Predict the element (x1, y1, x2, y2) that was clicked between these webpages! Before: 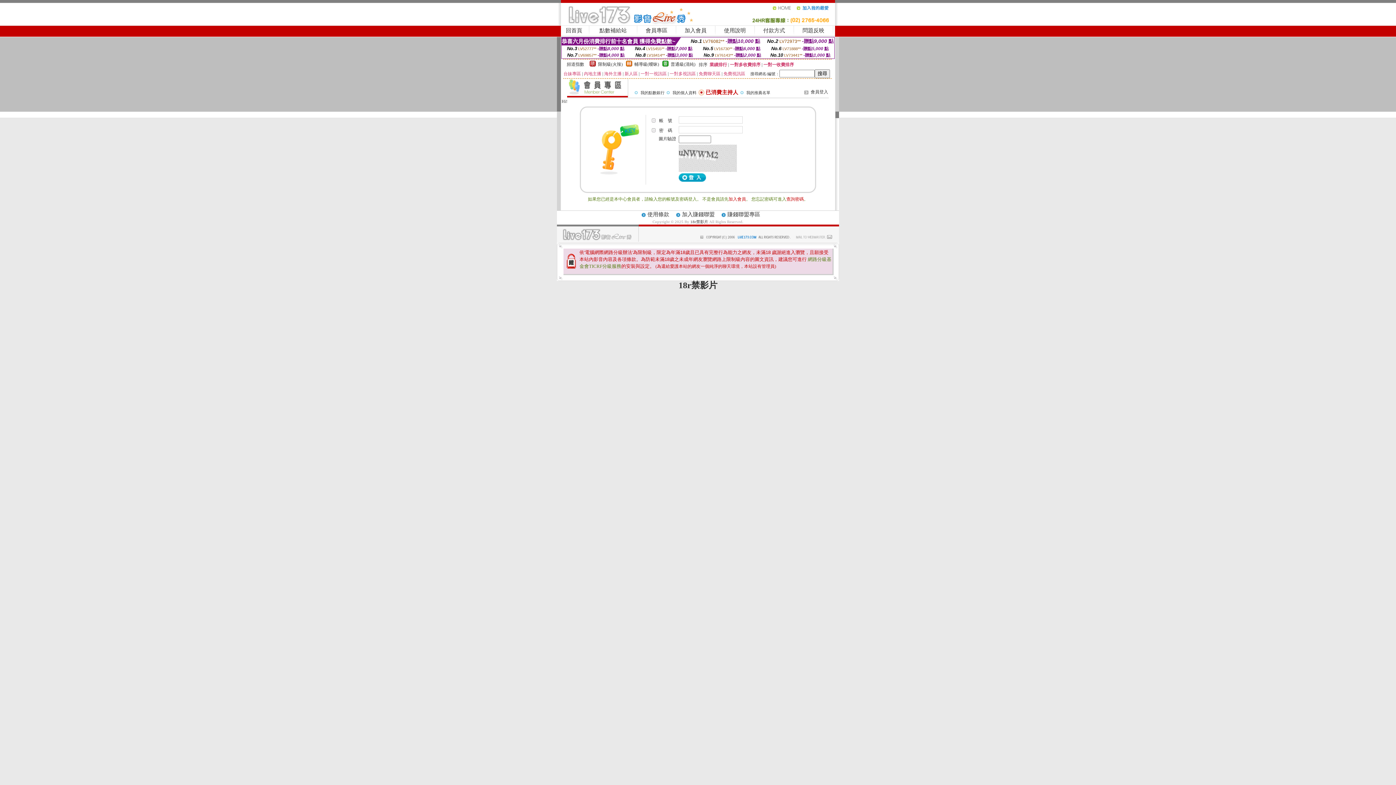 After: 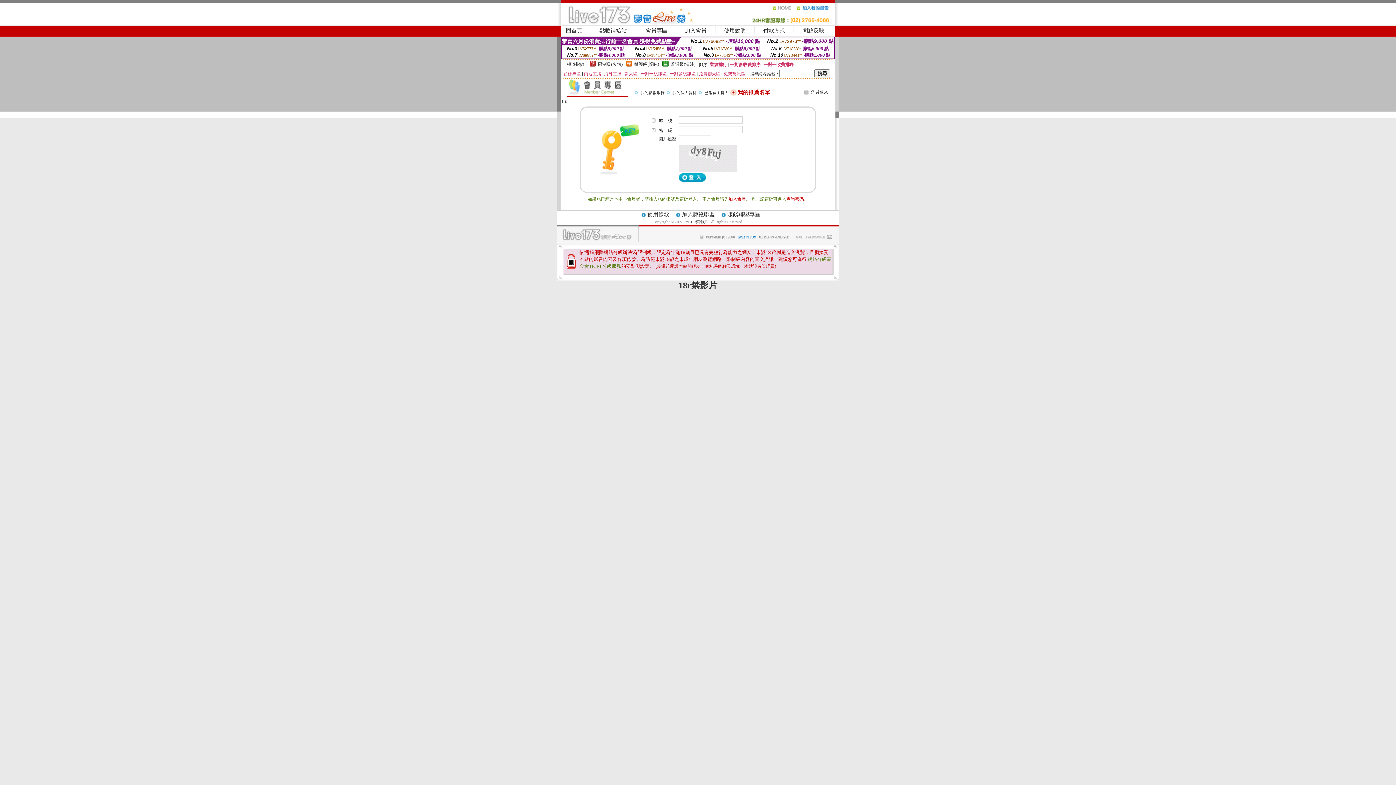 Action: bbox: (746, 90, 770, 94) label: 我的推薦名單